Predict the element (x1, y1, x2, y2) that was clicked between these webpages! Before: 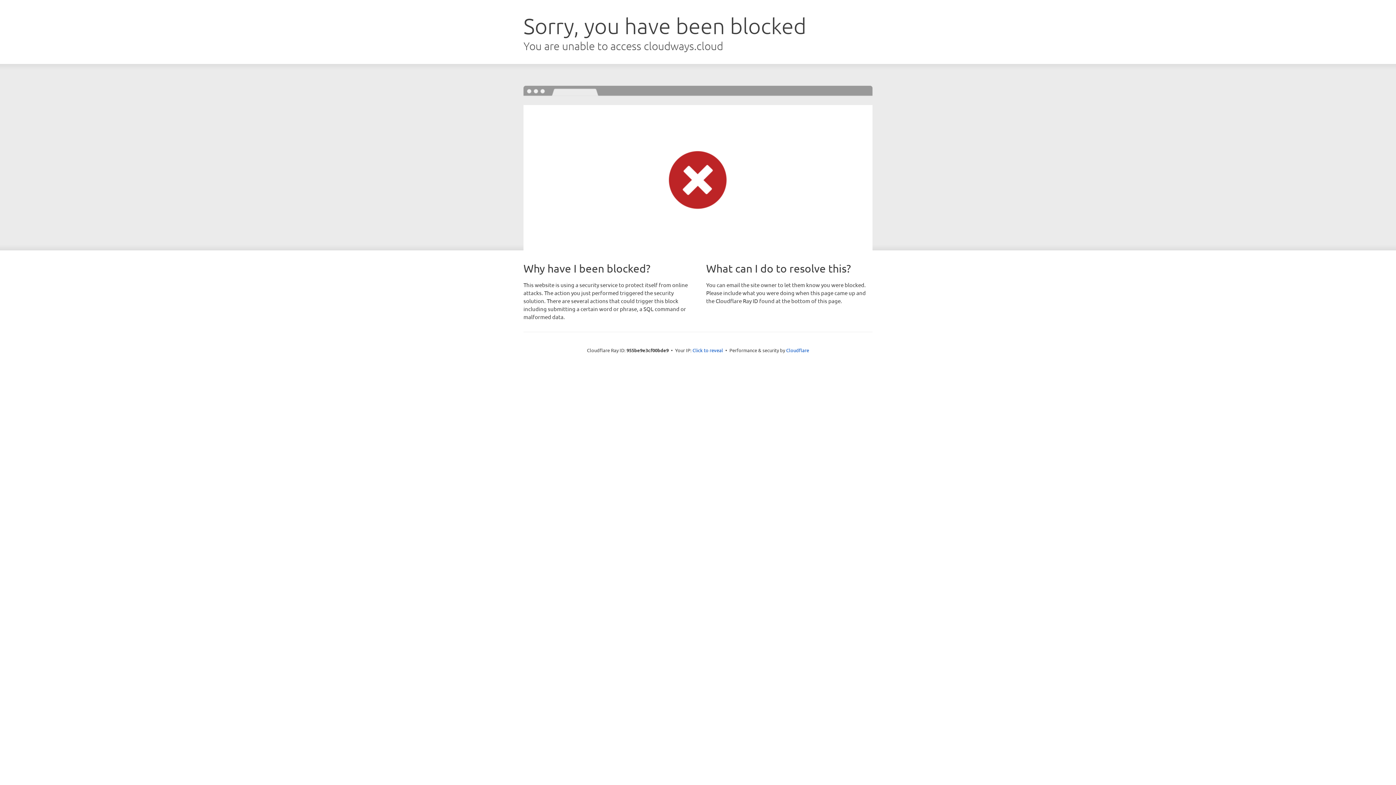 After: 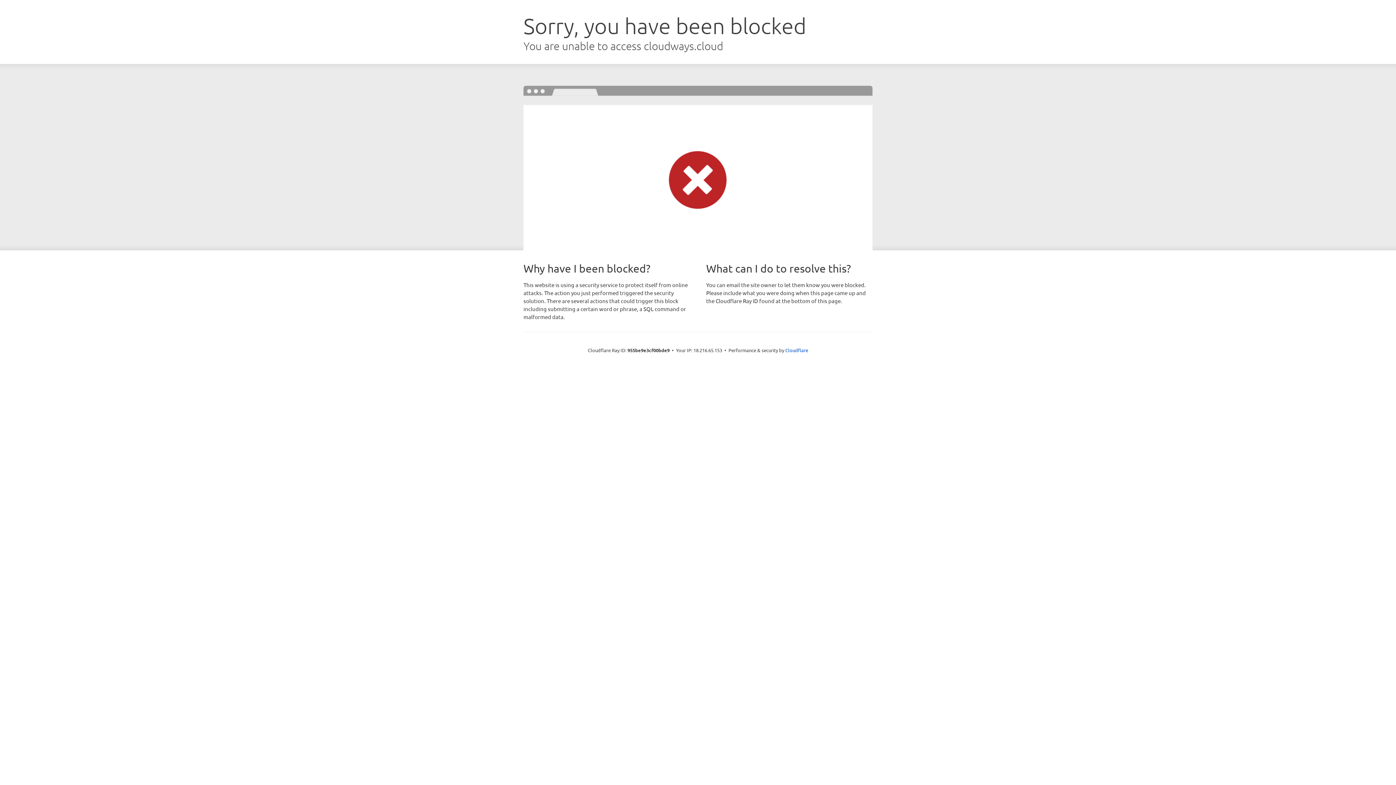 Action: label: Click to reveal bbox: (692, 346, 723, 353)